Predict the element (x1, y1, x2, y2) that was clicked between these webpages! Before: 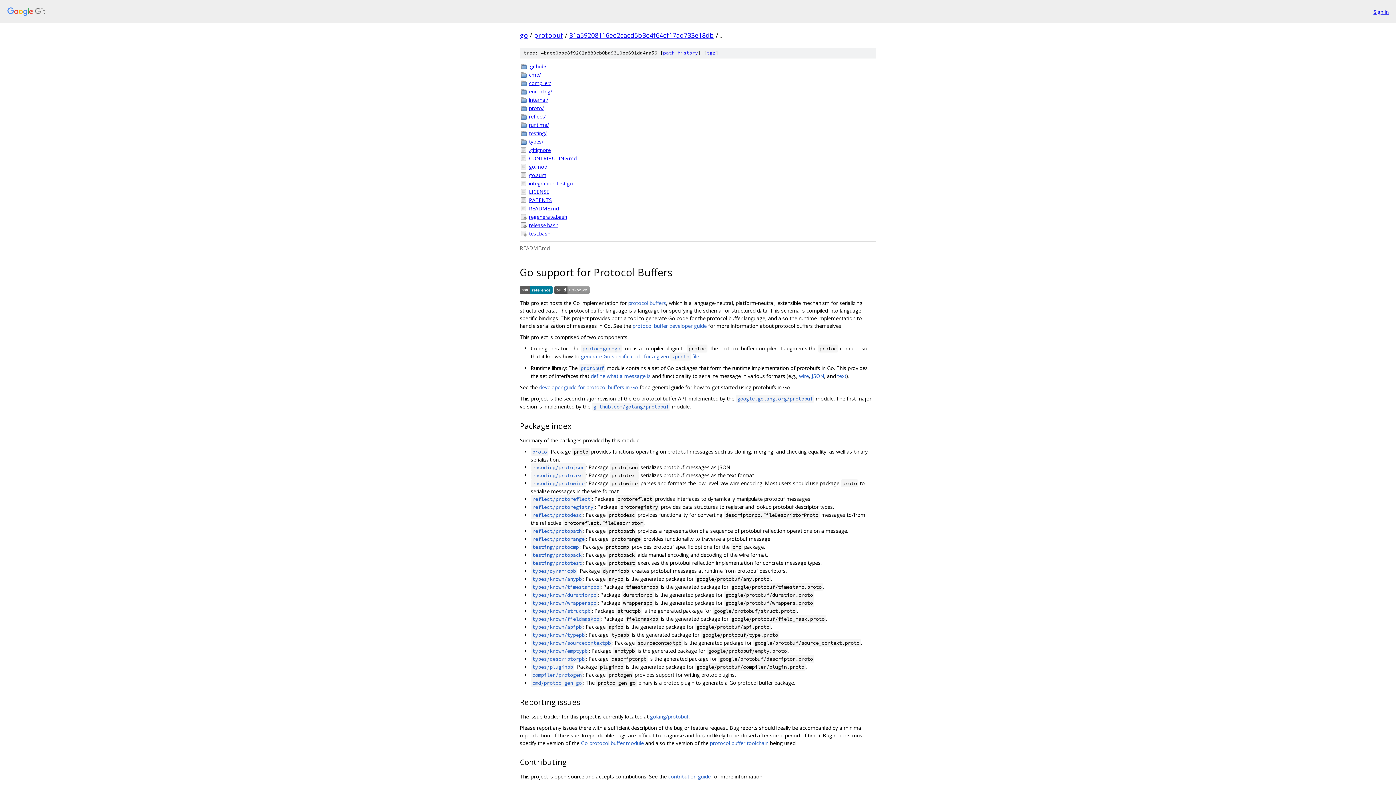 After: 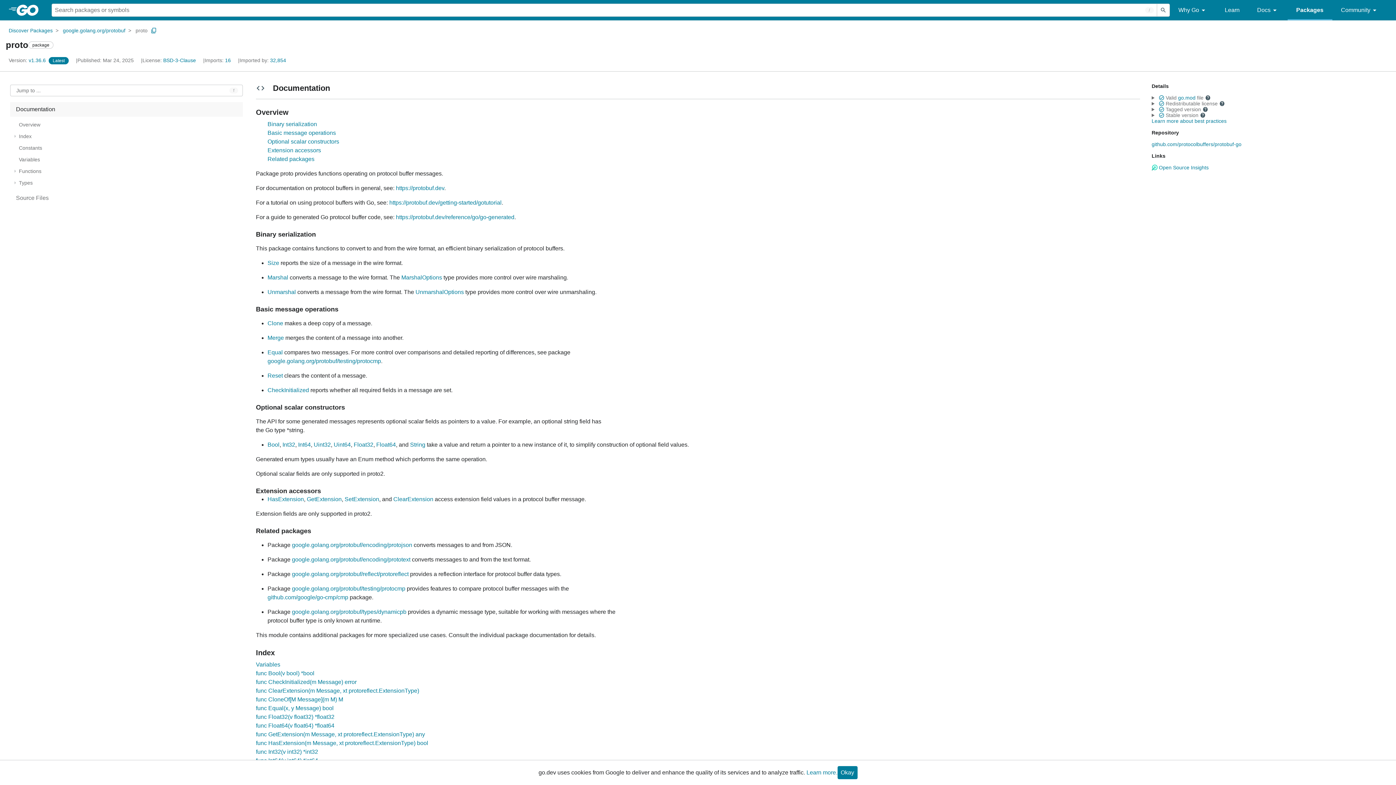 Action: label: wire bbox: (799, 372, 809, 379)